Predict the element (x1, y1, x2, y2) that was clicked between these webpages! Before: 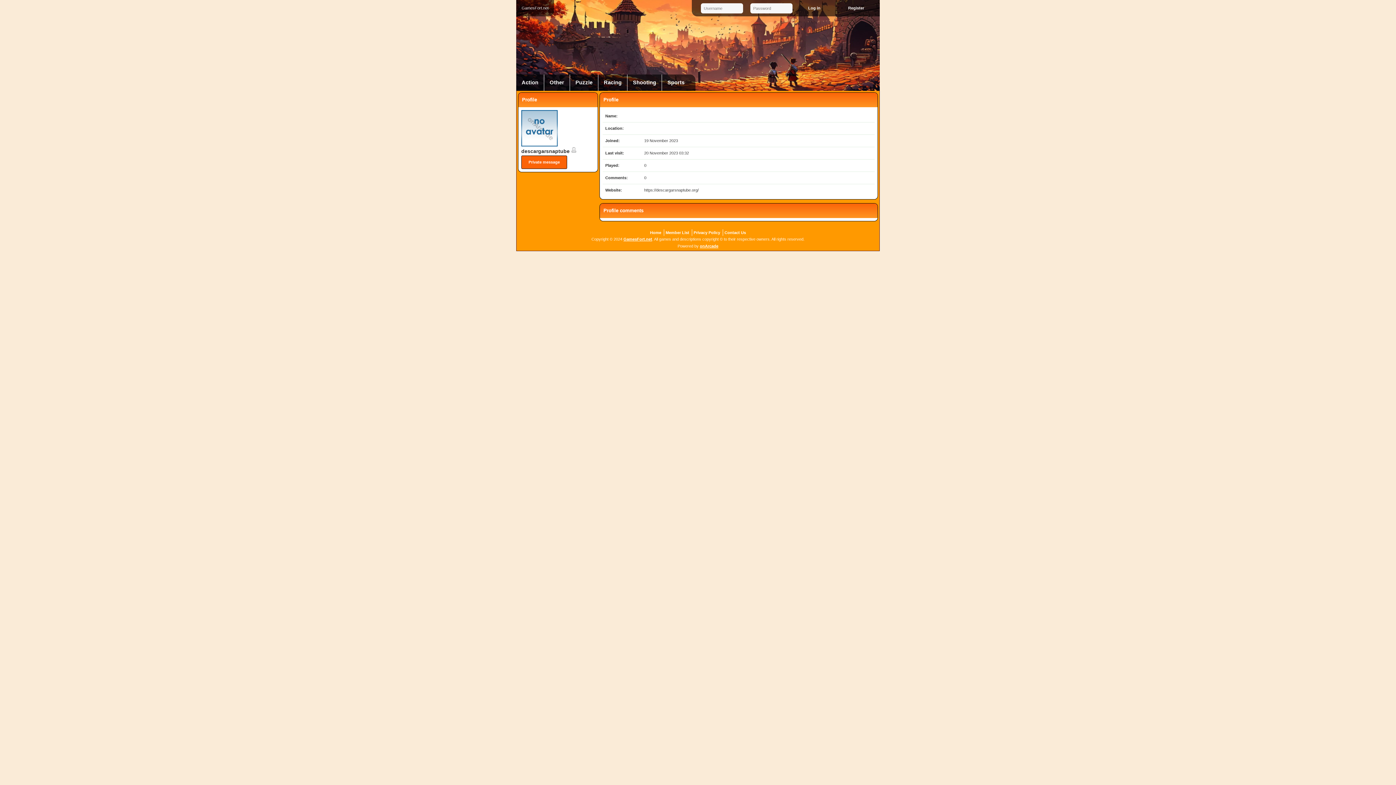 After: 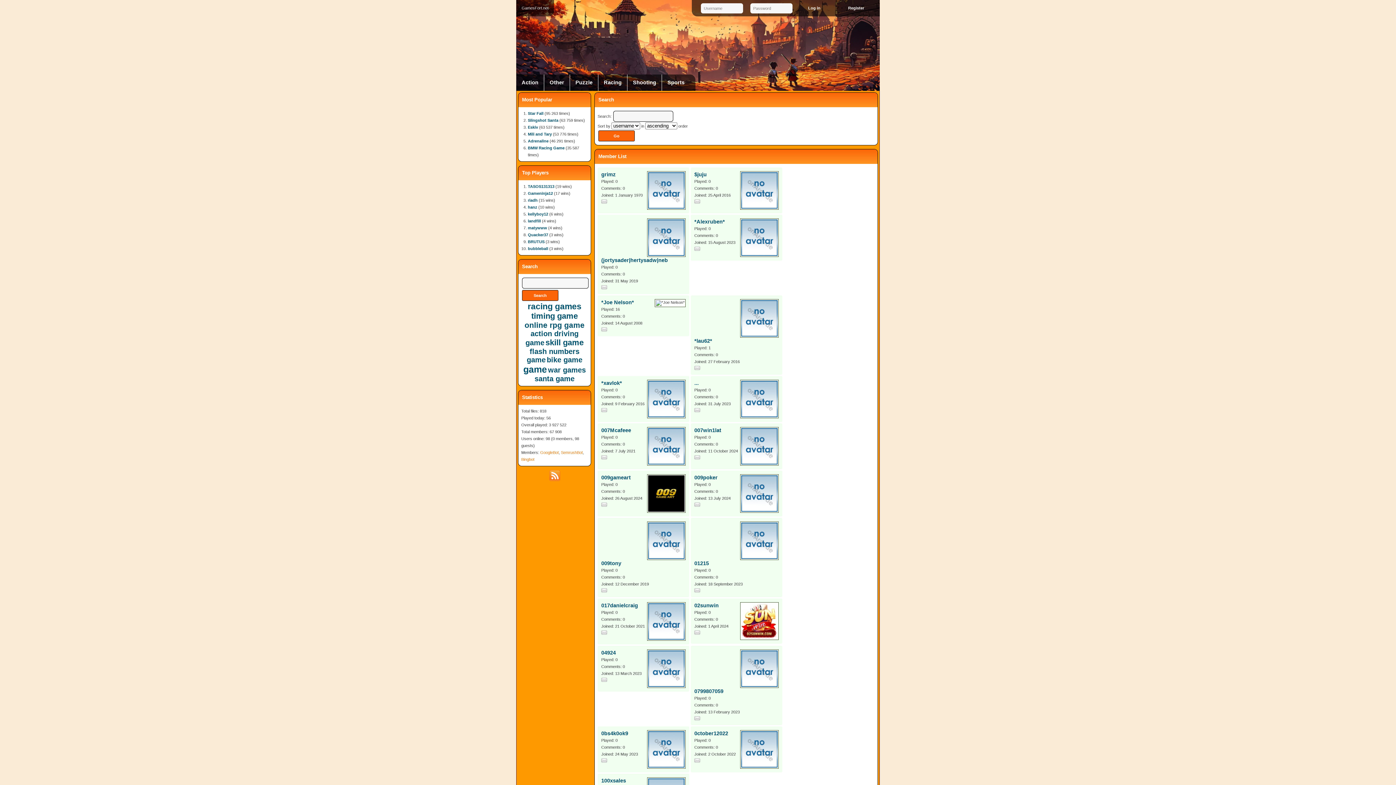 Action: label: Member List bbox: (665, 230, 689, 234)